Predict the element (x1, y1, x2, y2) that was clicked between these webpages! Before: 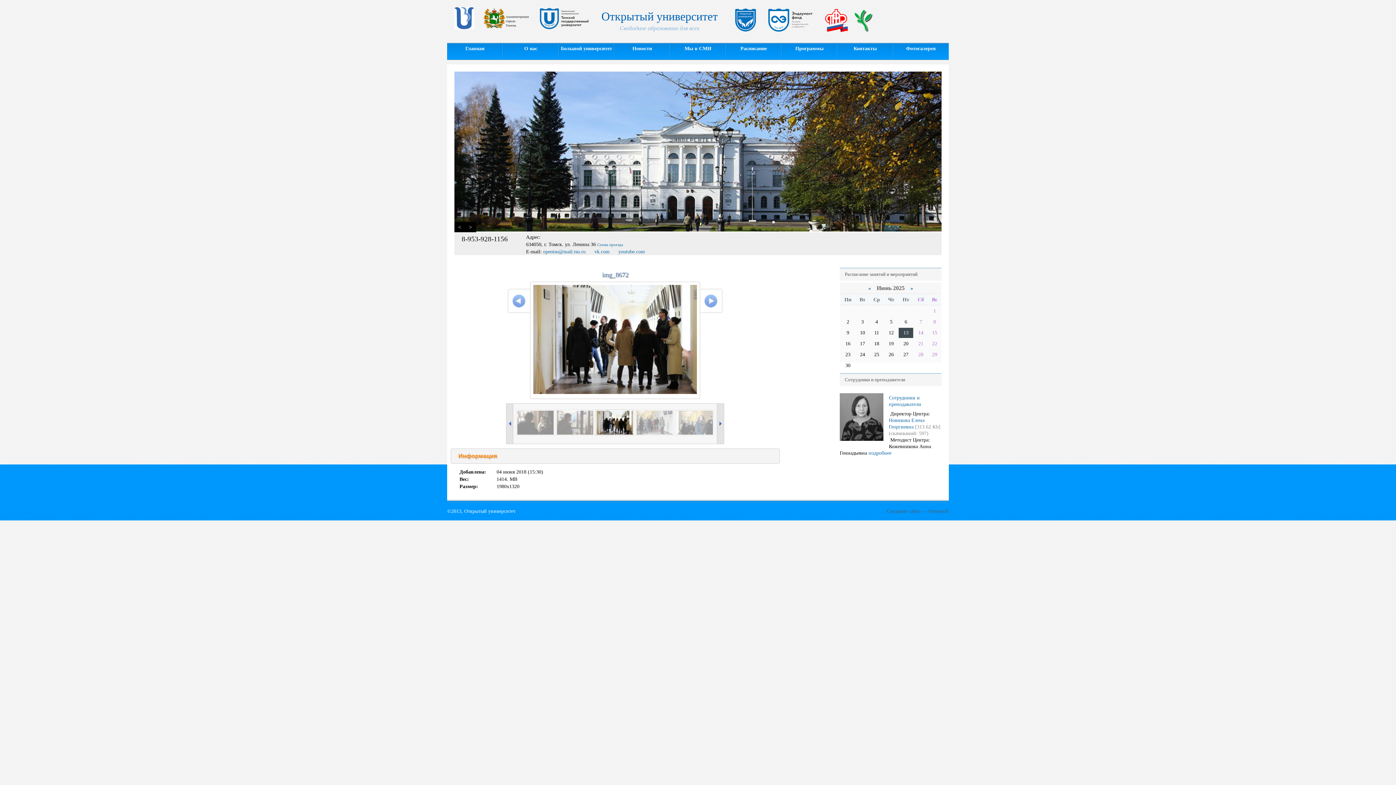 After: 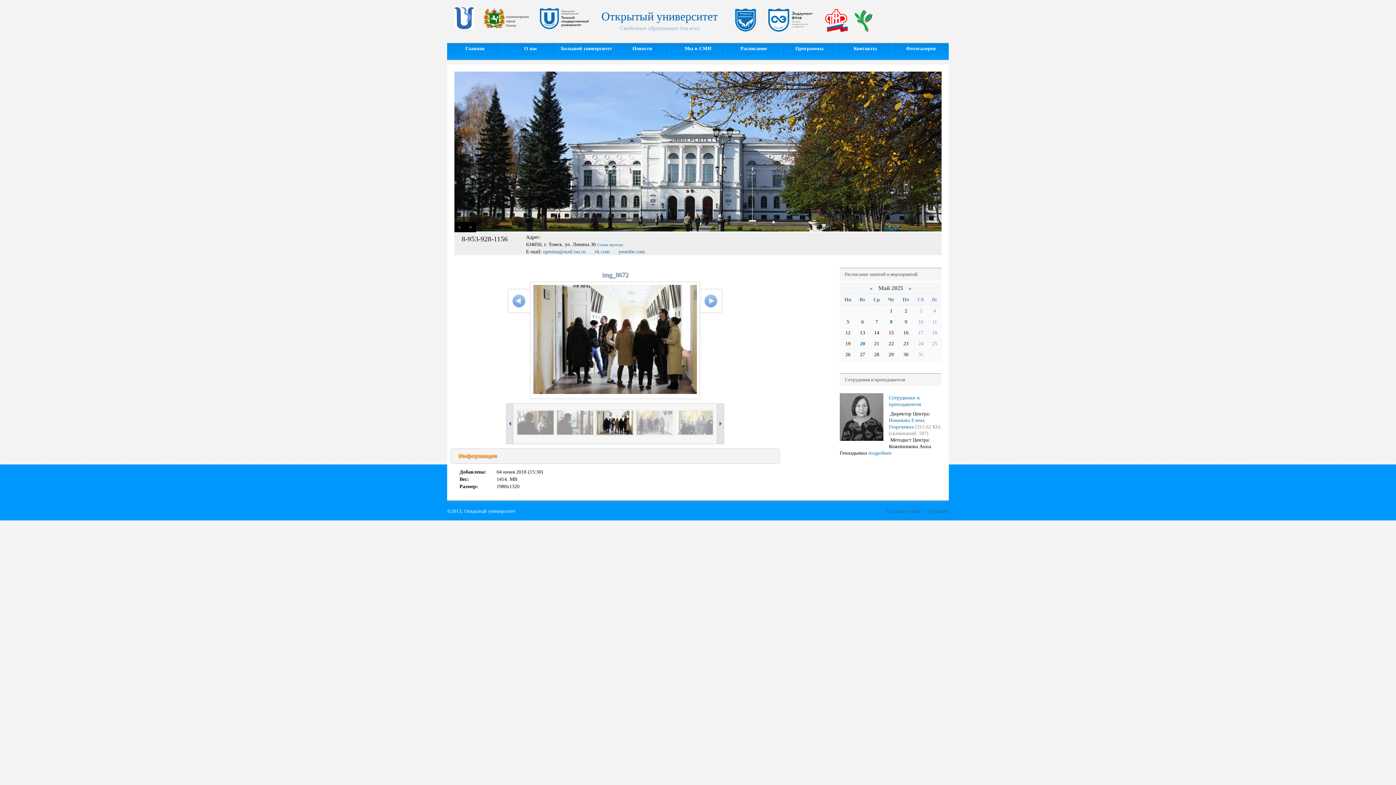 Action: bbox: (868, 285, 871, 291) label: «